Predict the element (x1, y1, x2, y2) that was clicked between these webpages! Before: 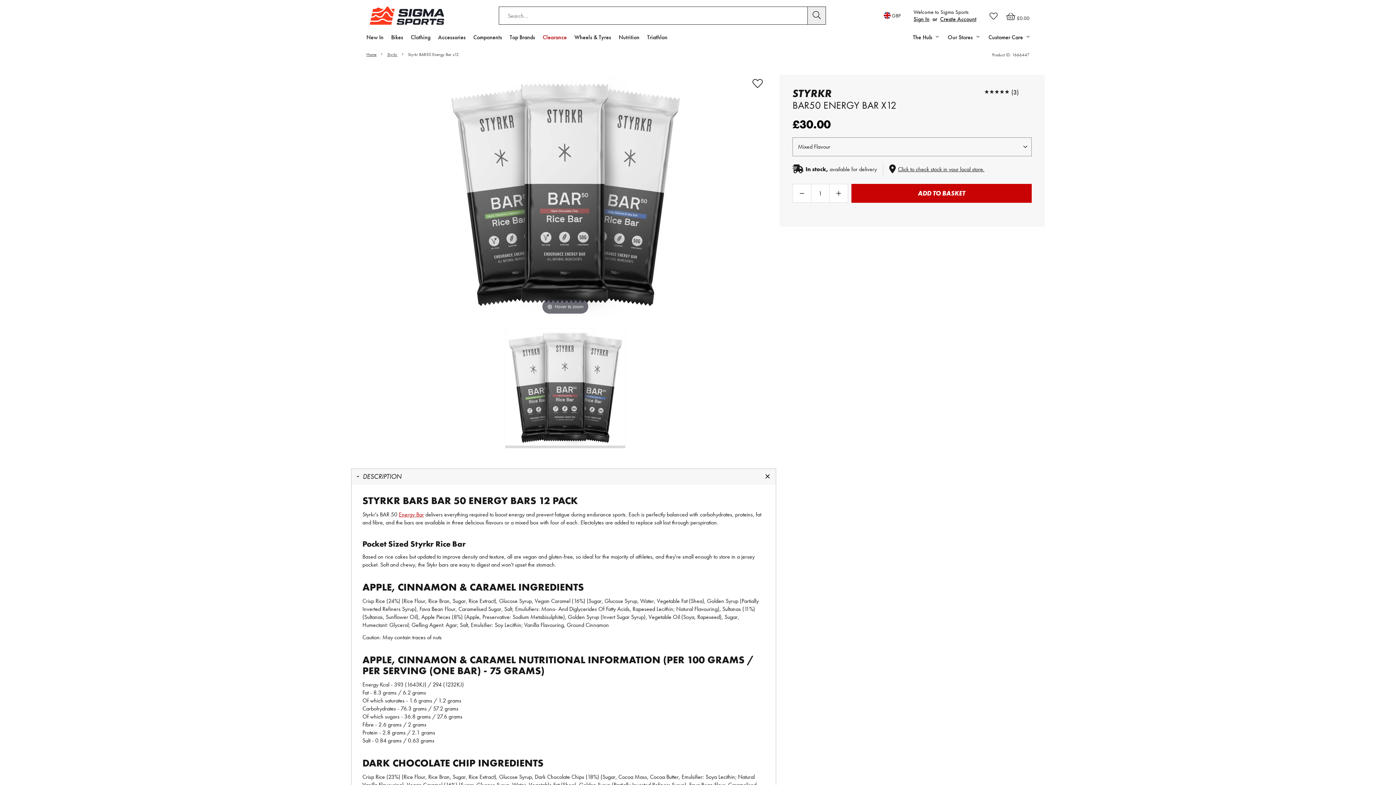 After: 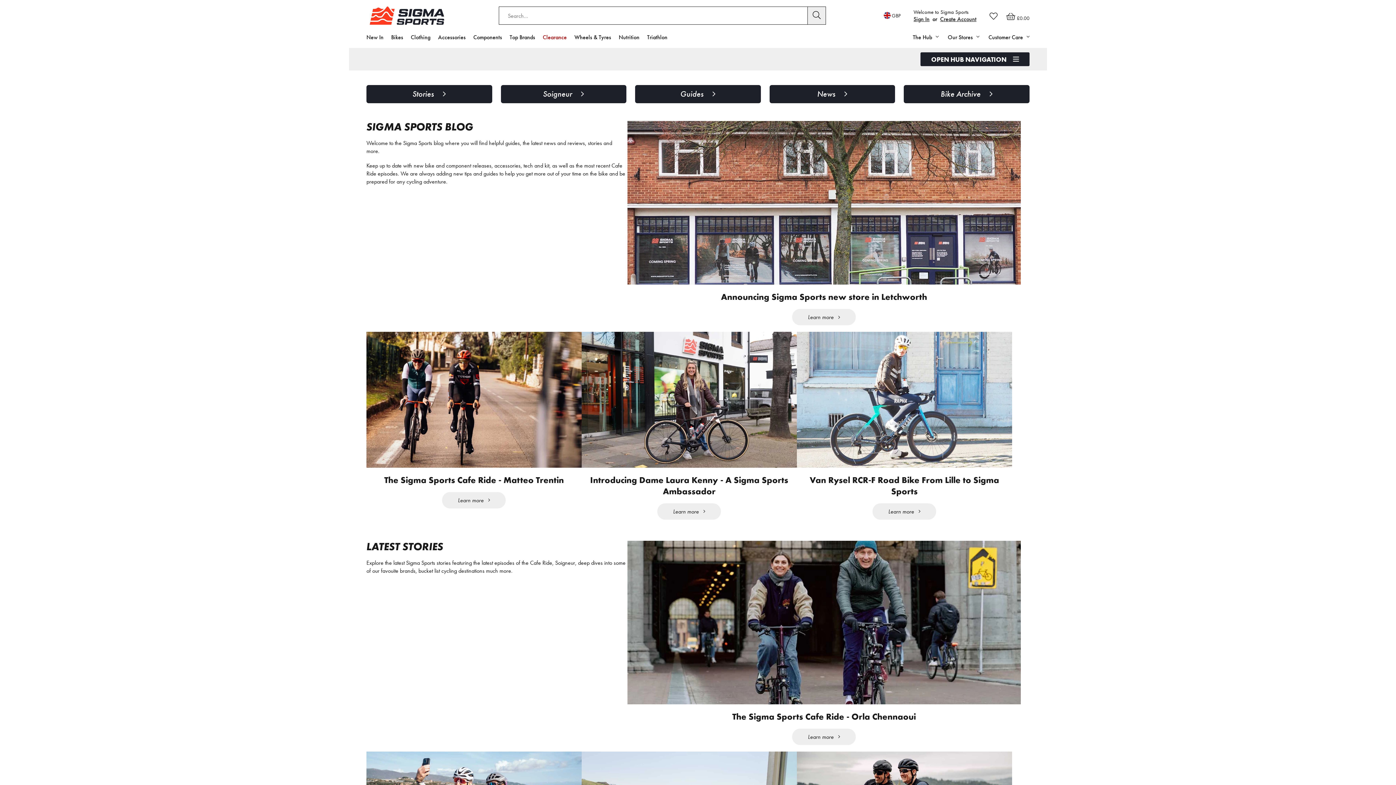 Action: bbox: (913, 33, 938, 48) label: The Hub